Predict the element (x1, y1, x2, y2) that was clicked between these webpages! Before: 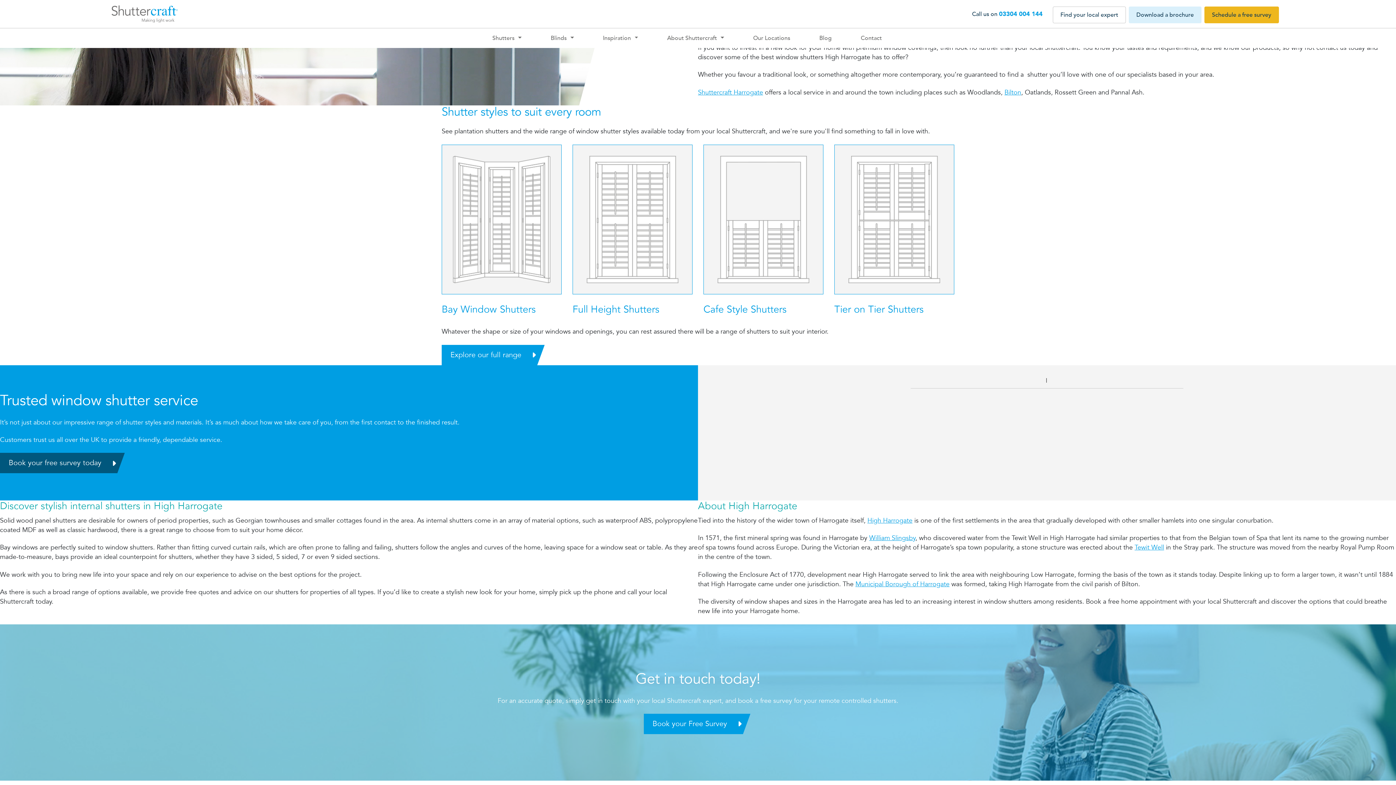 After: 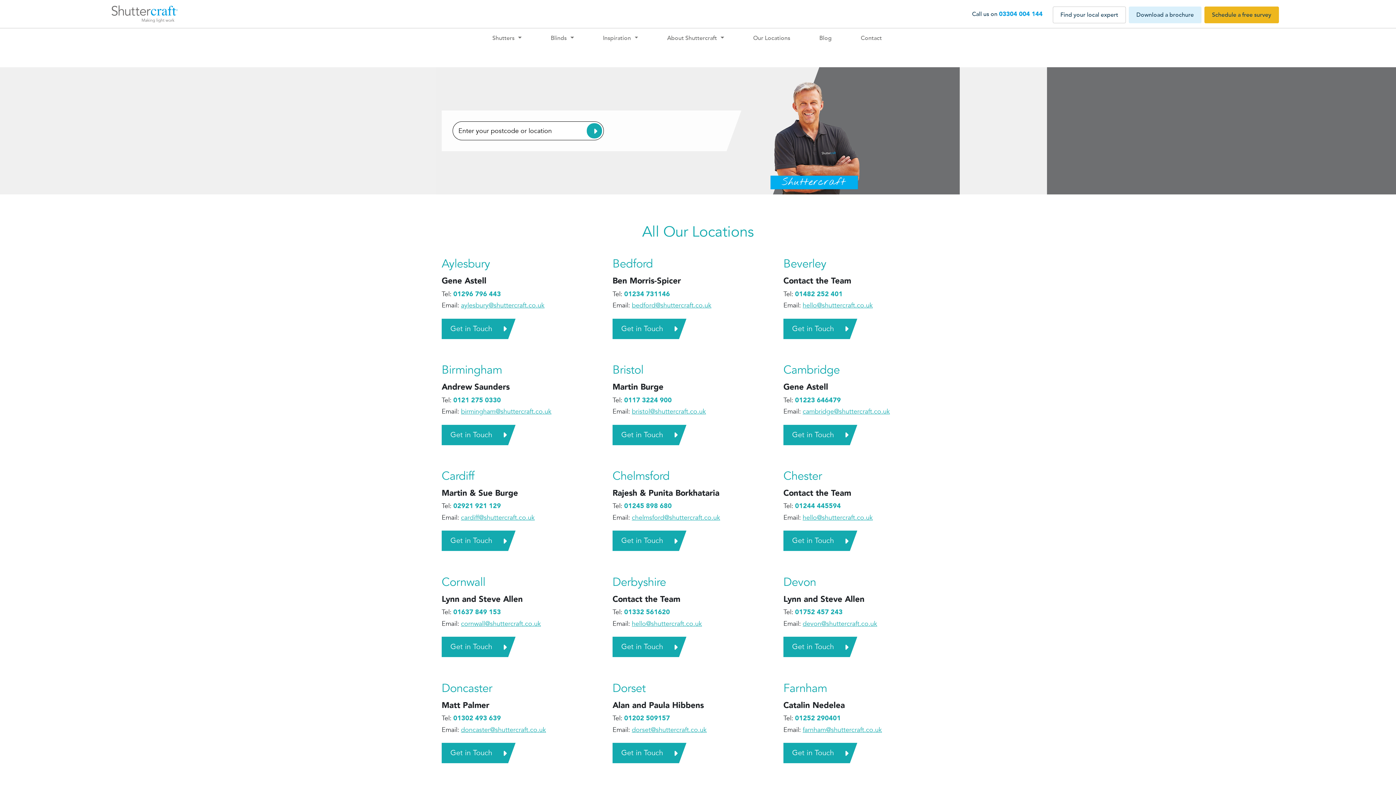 Action: bbox: (1053, 6, 1126, 23) label: Find your local expert